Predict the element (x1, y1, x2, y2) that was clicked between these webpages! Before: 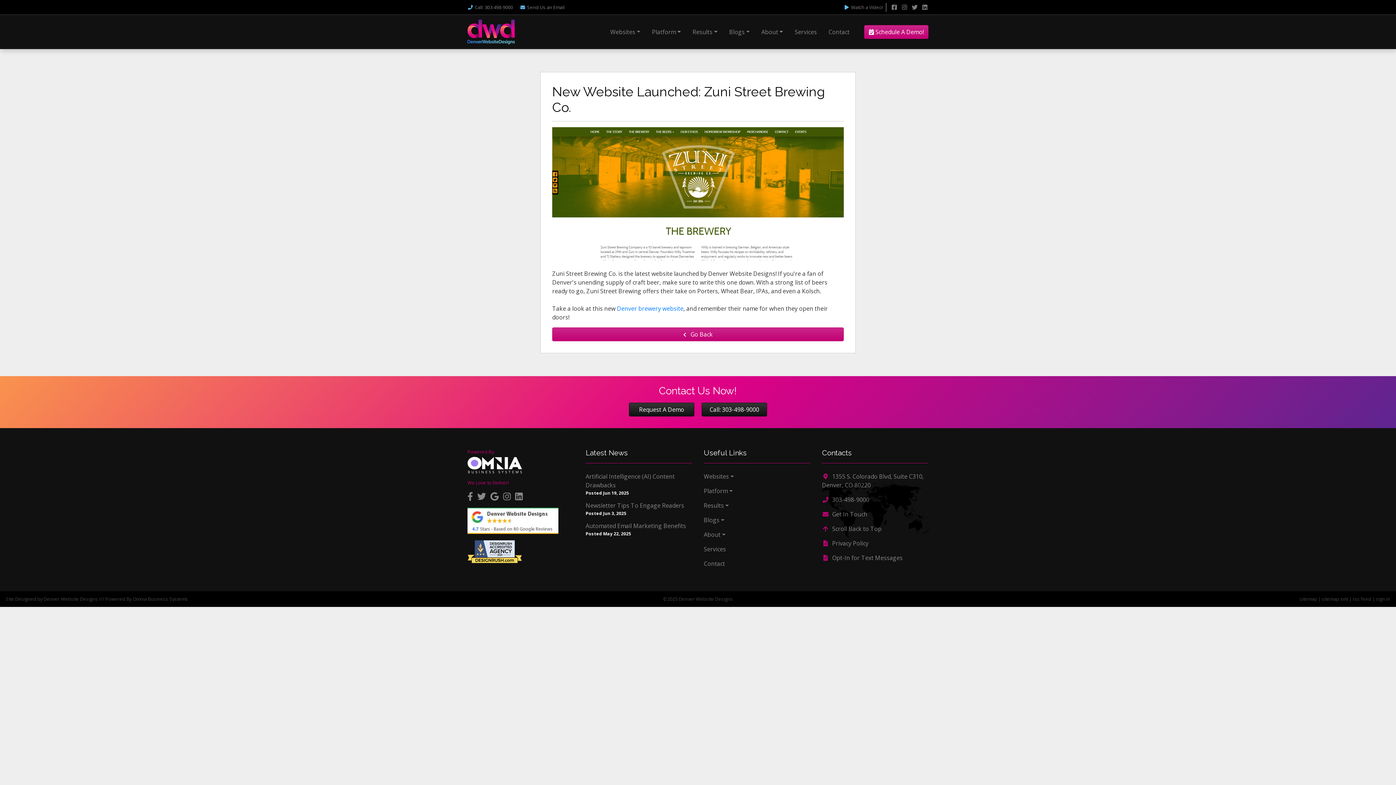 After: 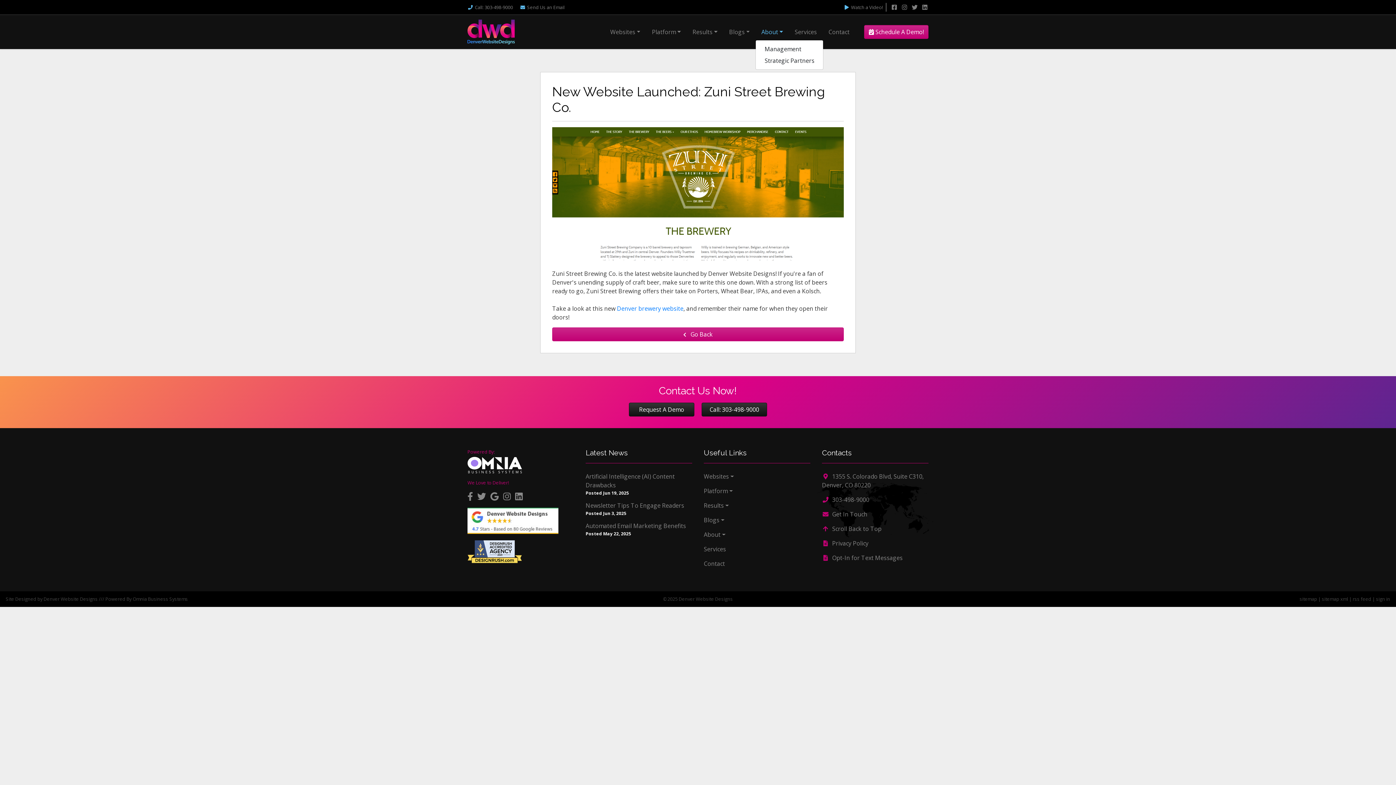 Action: label: About bbox: (755, 24, 789, 39)